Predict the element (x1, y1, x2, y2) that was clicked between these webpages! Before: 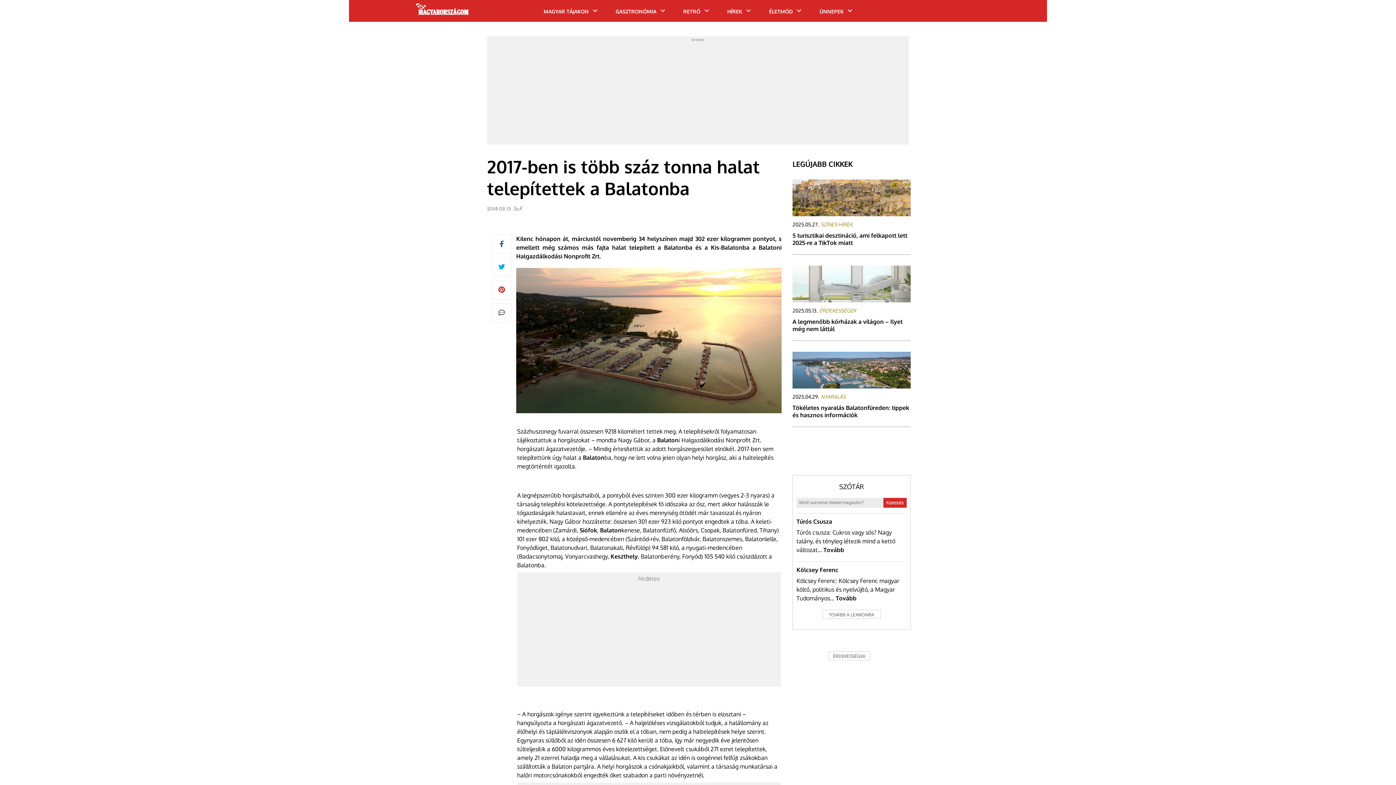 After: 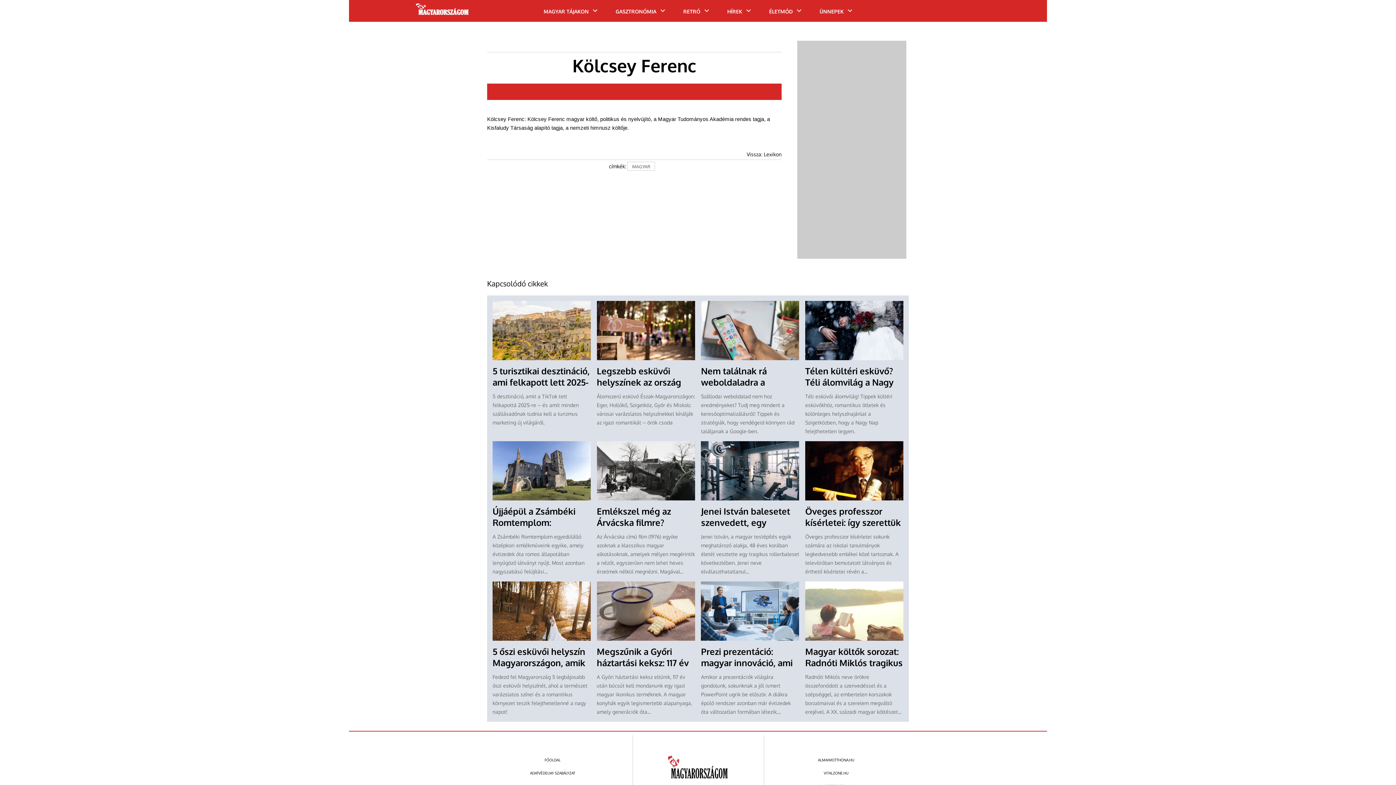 Action: bbox: (836, 594, 856, 602) label: Tovább